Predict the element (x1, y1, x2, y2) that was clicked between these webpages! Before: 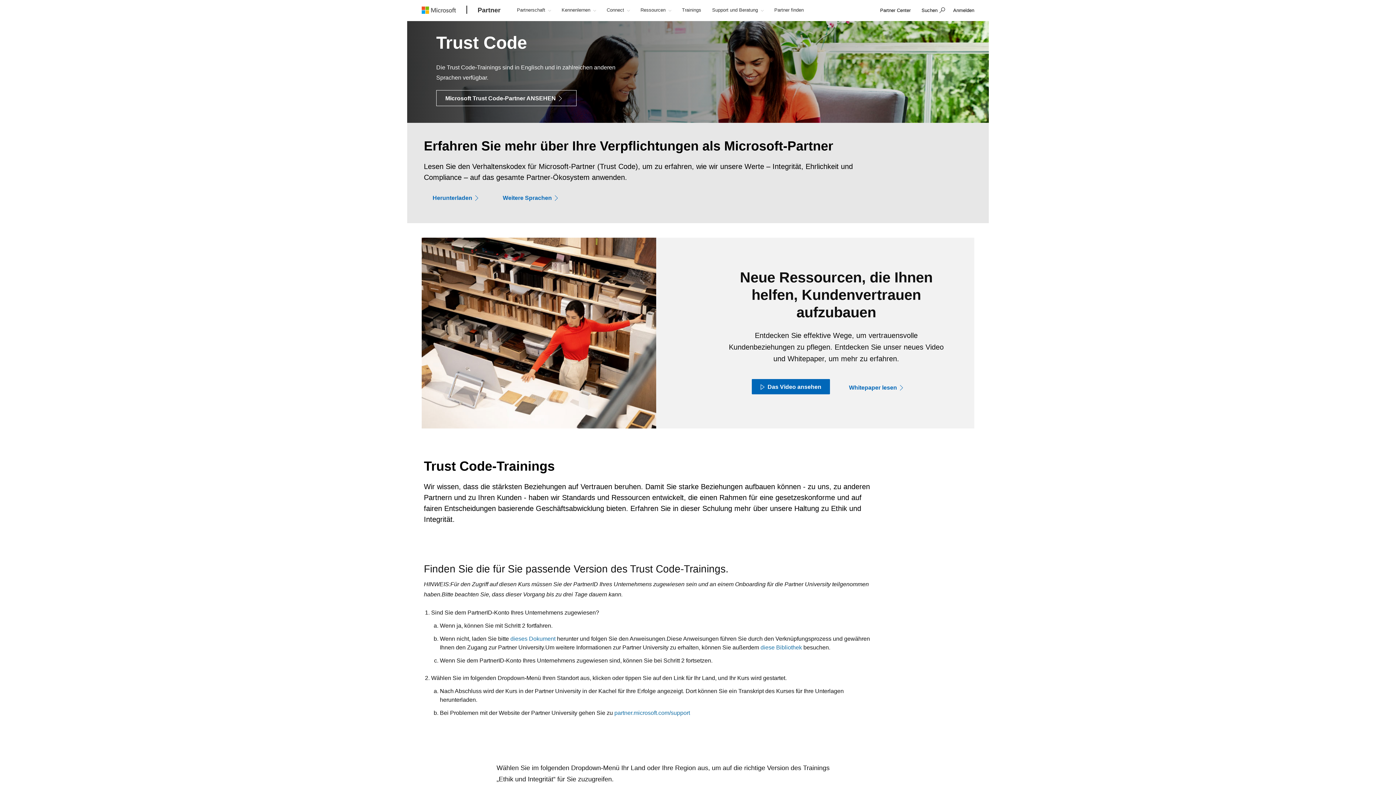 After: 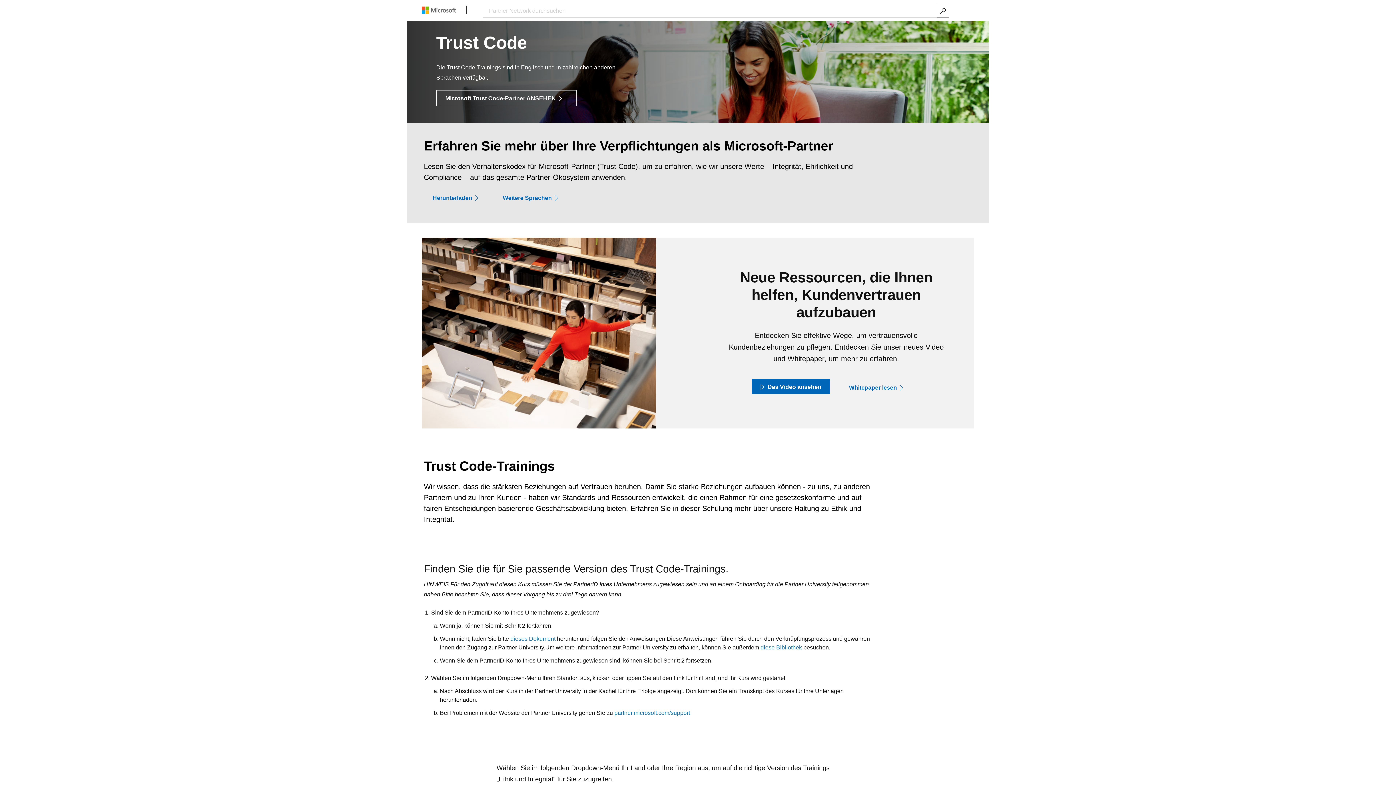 Action: bbox: (916, 0, 949, 21) label: Suchen